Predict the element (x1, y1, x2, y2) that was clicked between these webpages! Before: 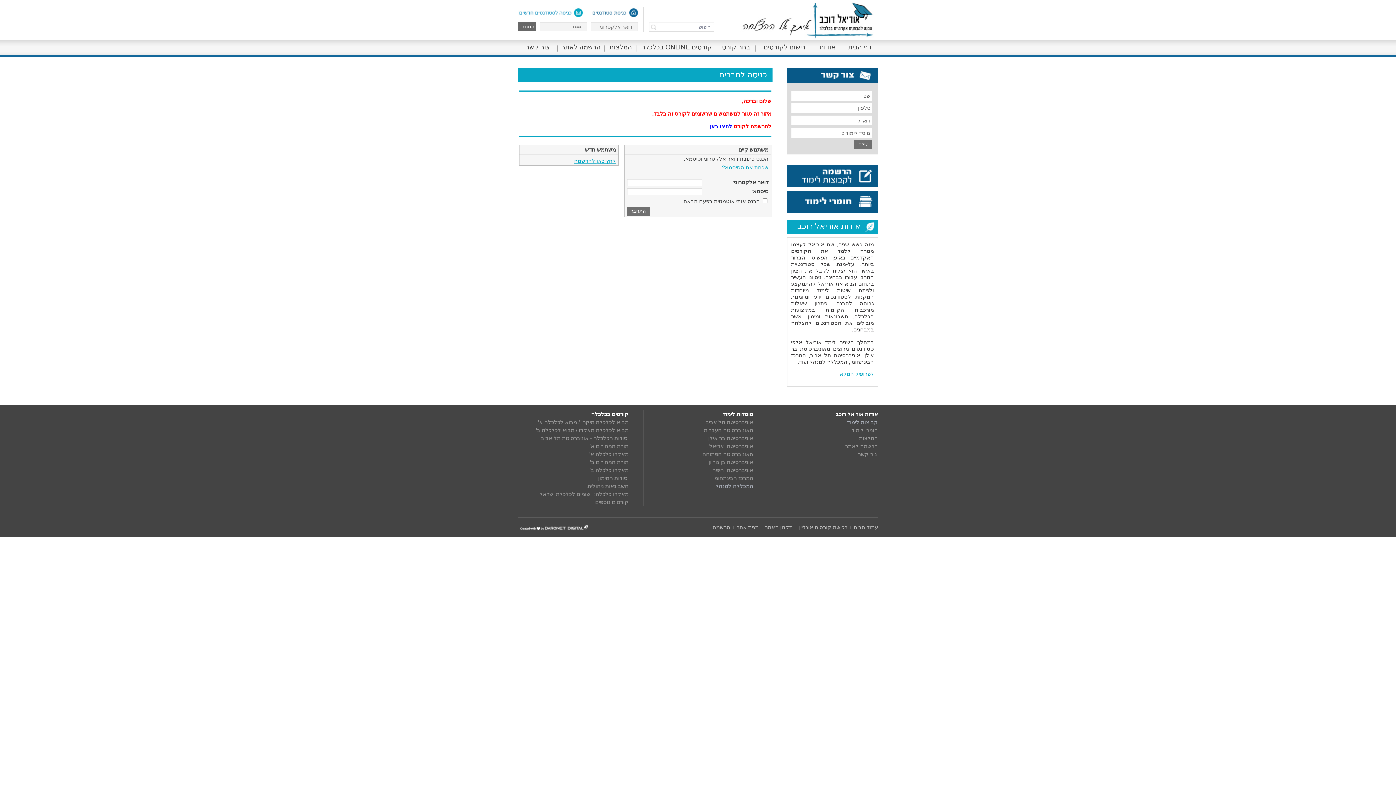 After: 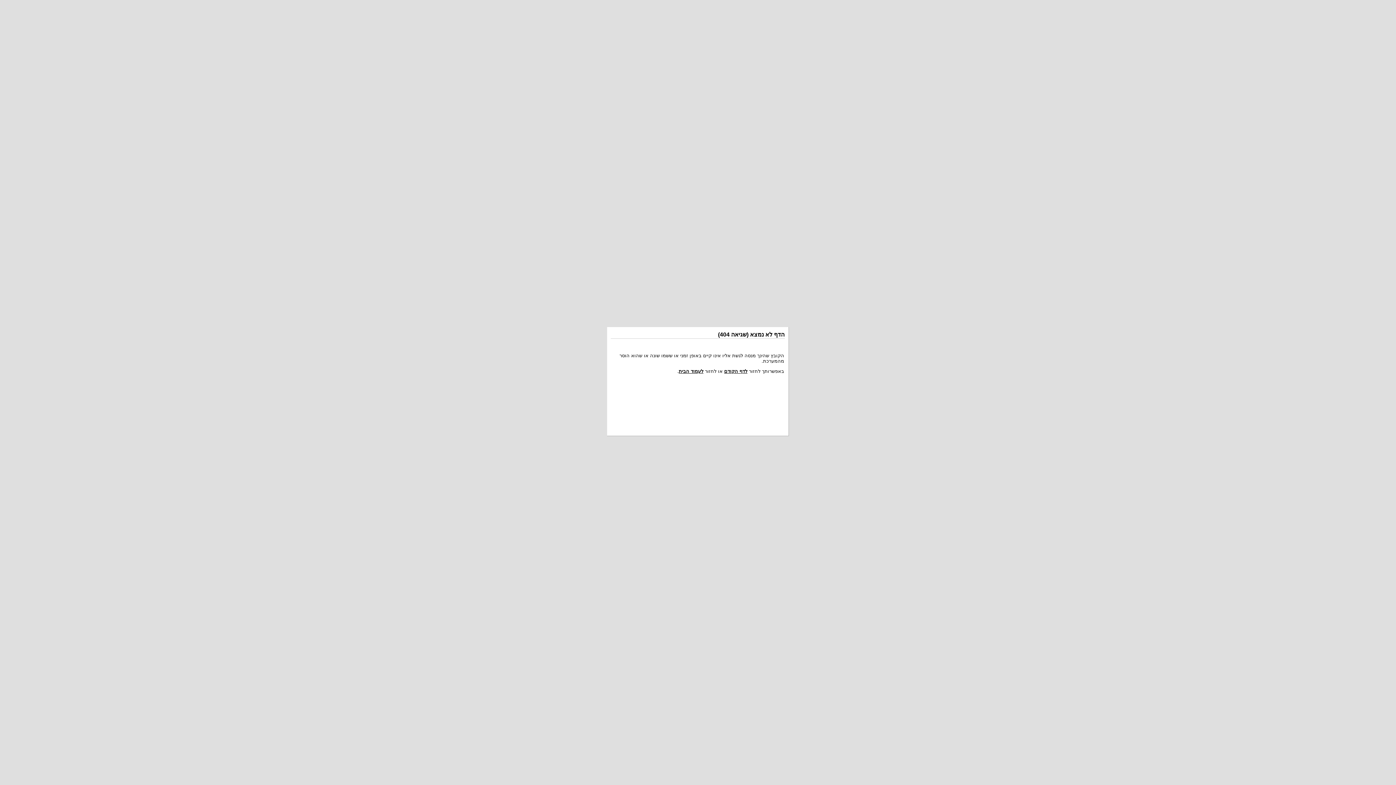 Action: bbox: (658, 482, 753, 490) label: המכללה למנהל